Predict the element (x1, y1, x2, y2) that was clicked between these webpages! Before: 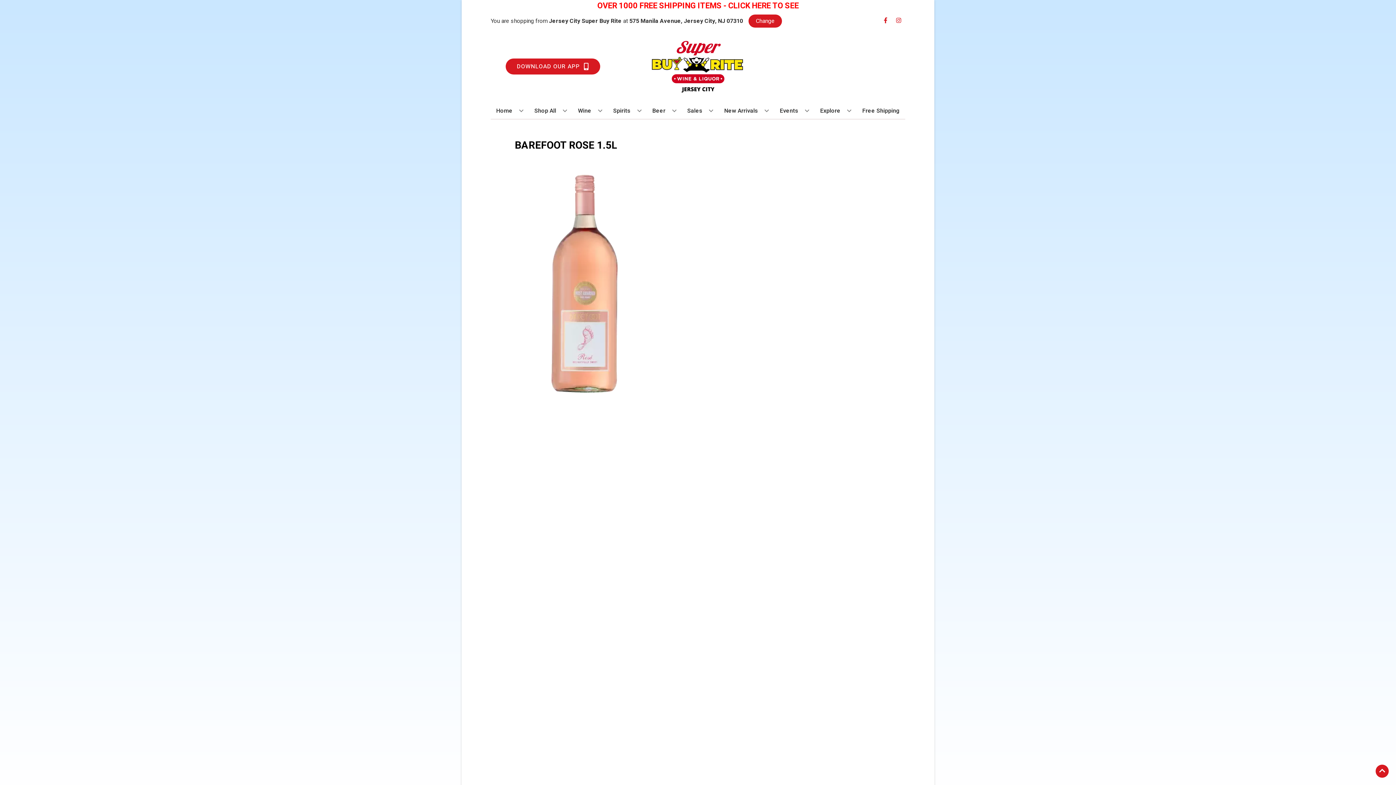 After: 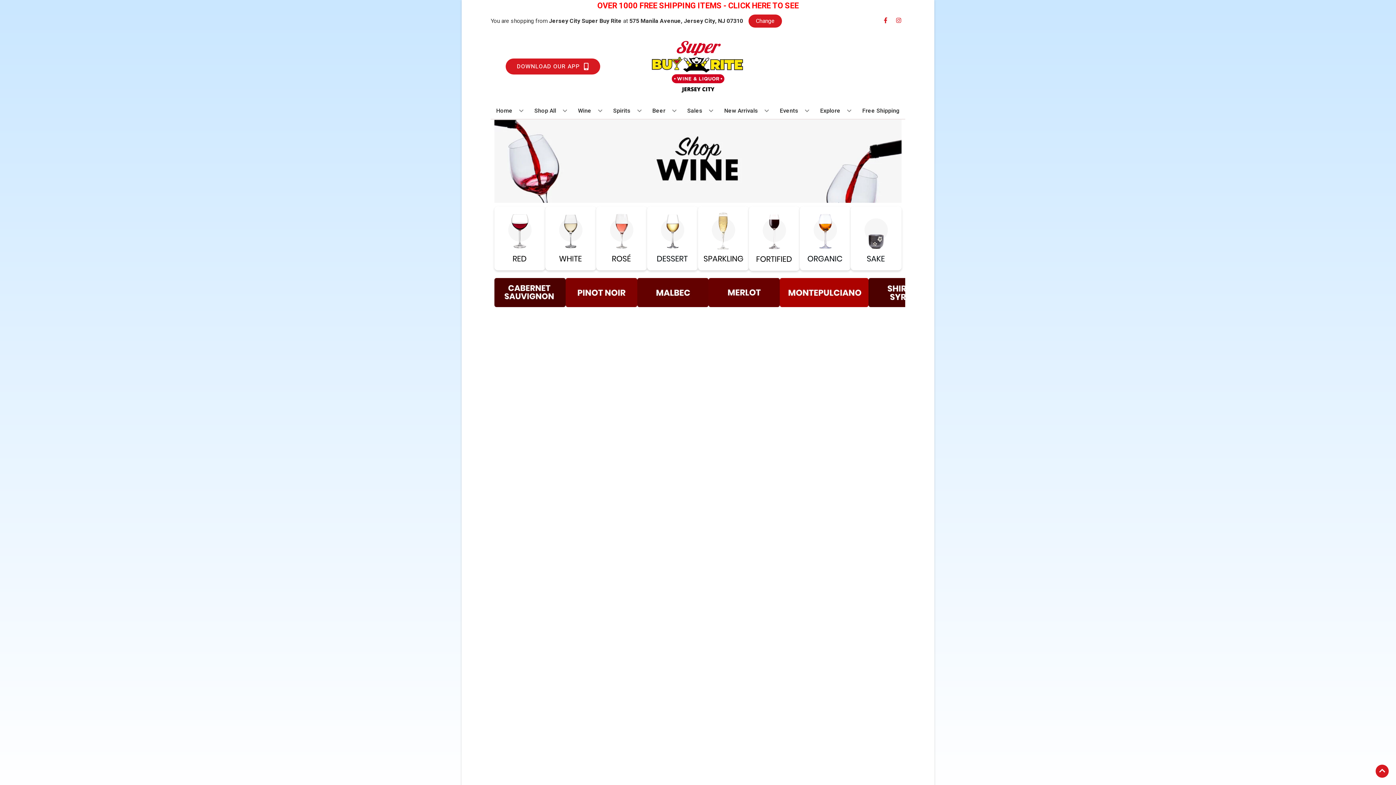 Action: label: Wine bbox: (575, 102, 605, 118)